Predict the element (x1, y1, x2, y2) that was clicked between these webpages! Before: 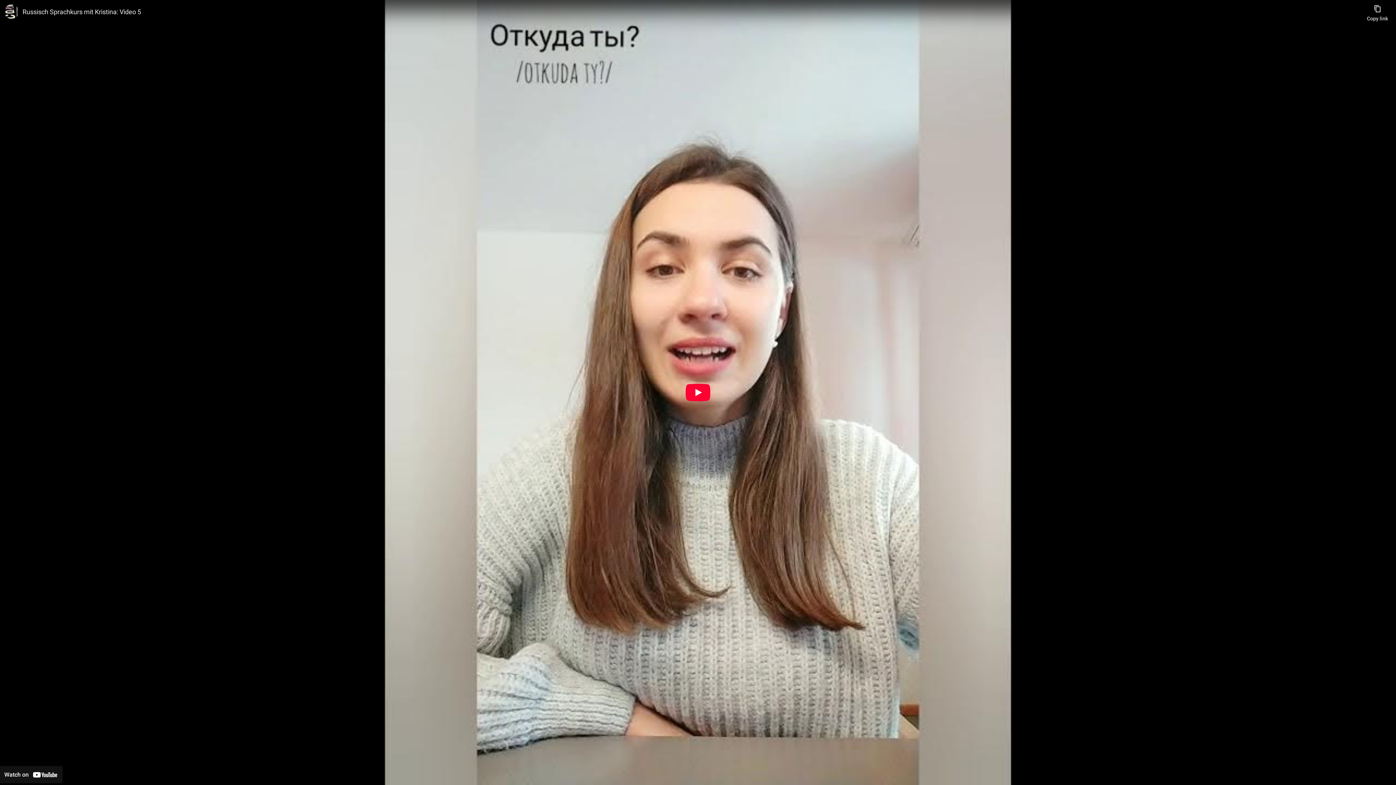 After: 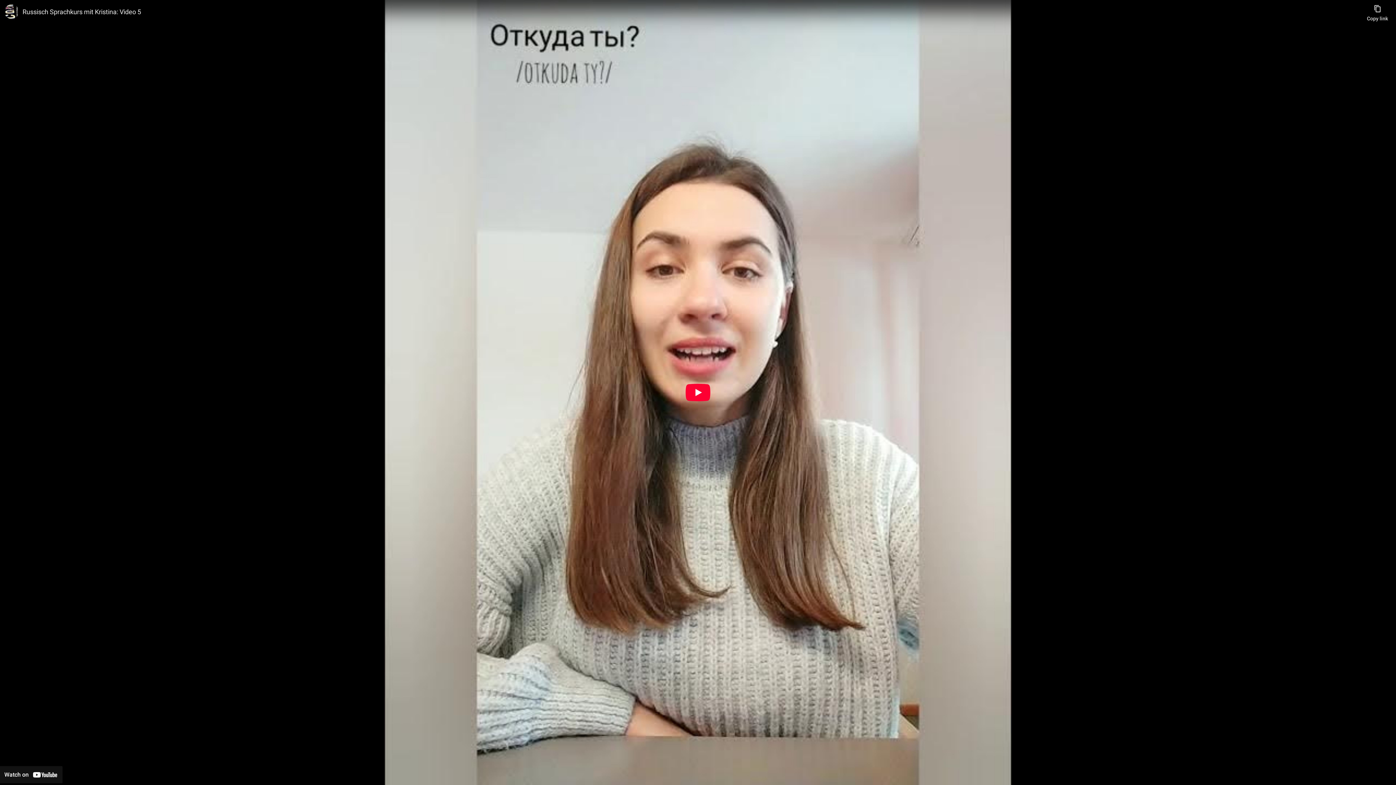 Action: bbox: (0, 766, 62, 783) label: Watch on YouTube